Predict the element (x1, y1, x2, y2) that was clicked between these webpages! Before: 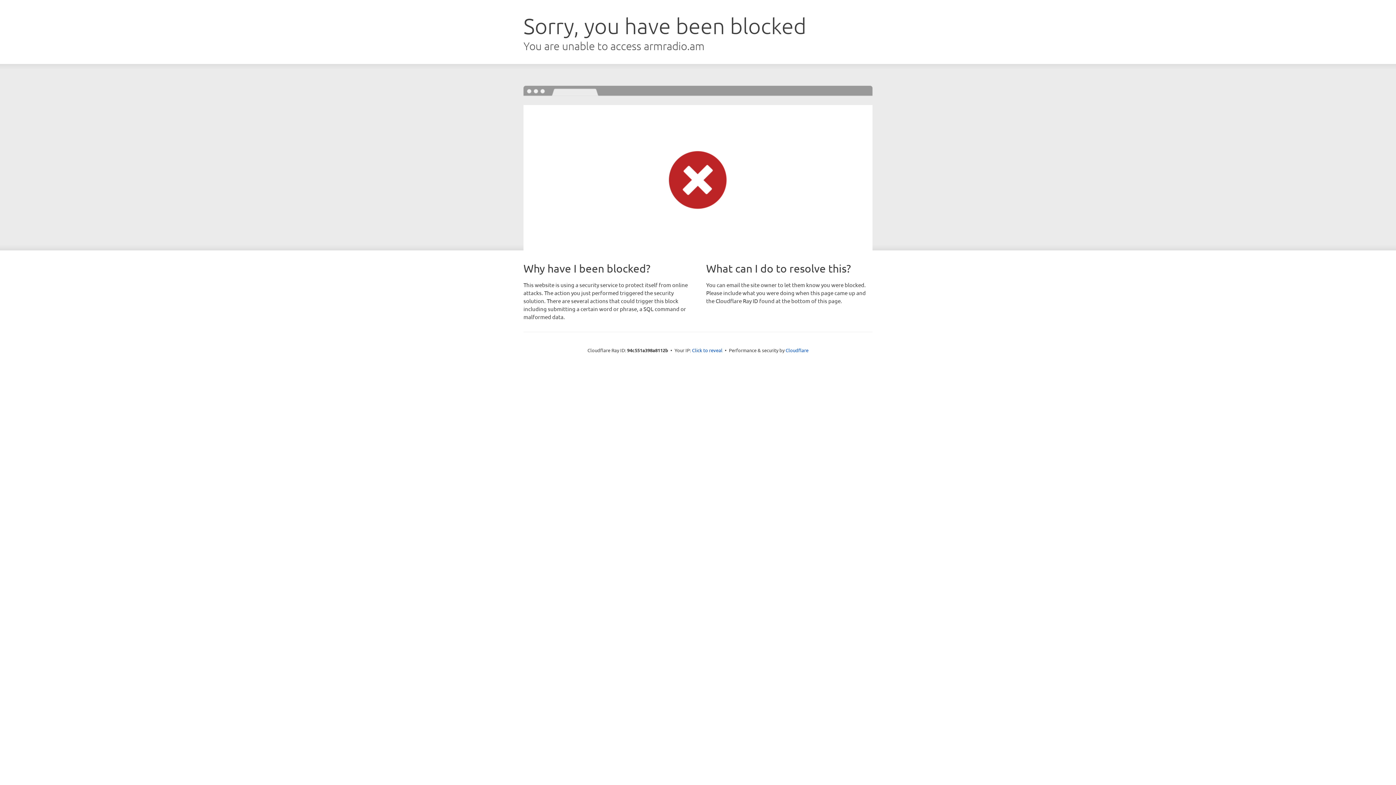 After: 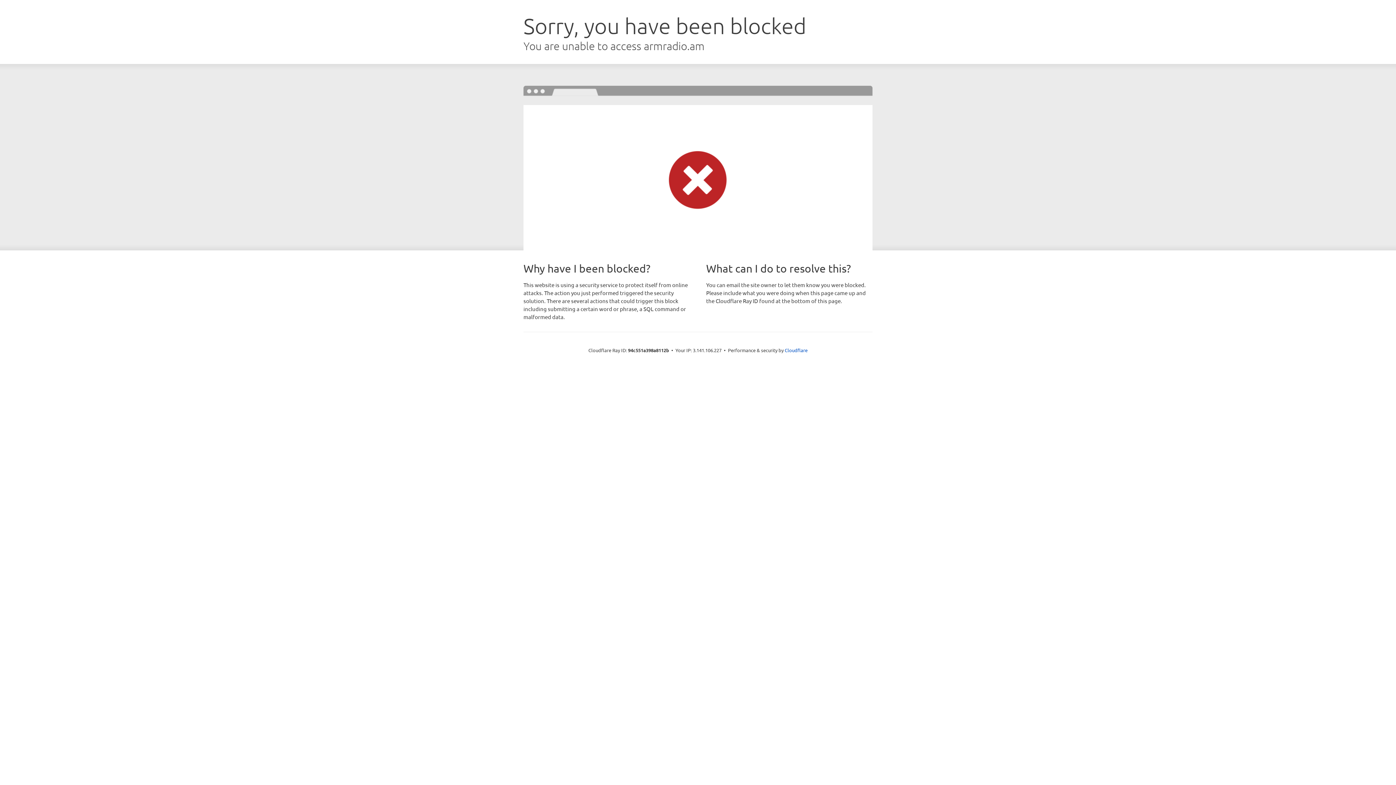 Action: bbox: (692, 346, 722, 353) label: Click to reveal